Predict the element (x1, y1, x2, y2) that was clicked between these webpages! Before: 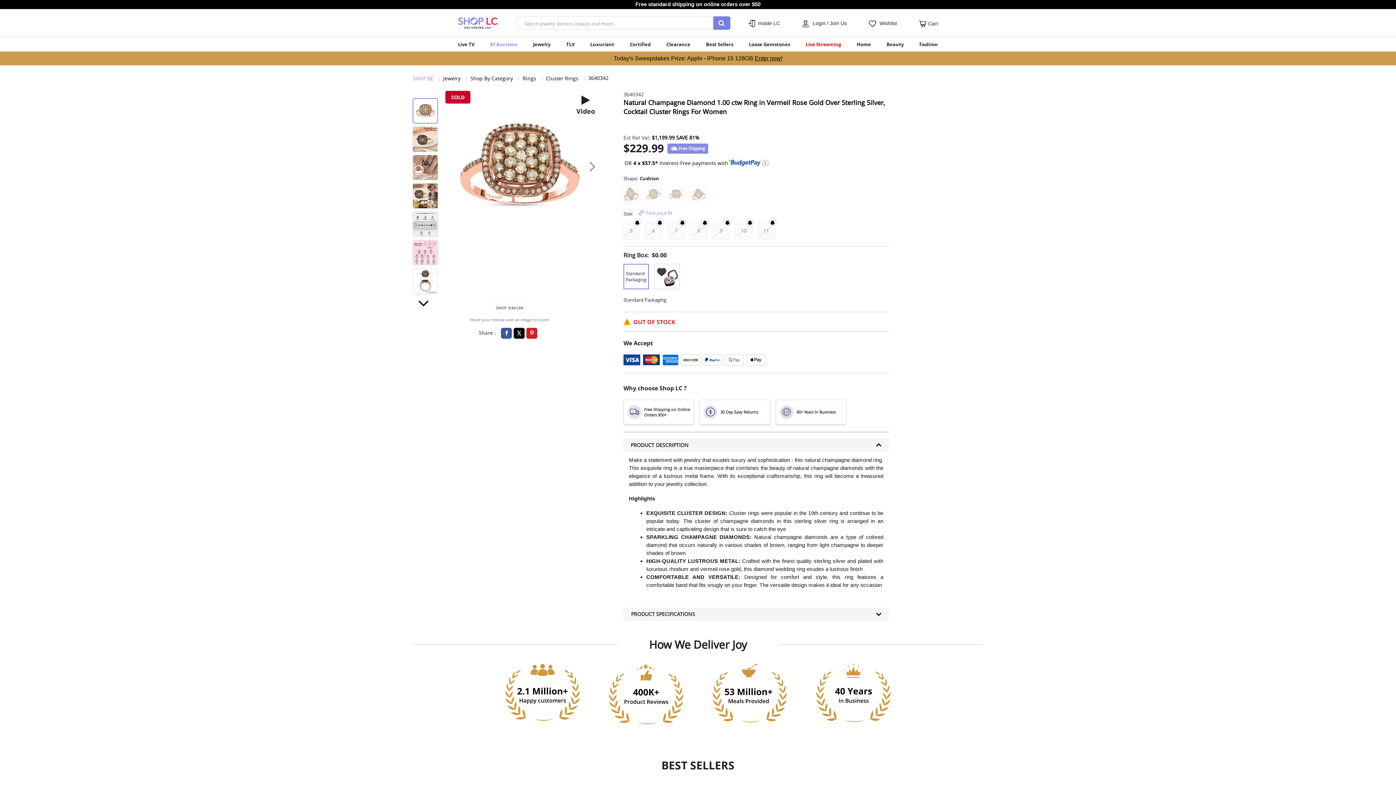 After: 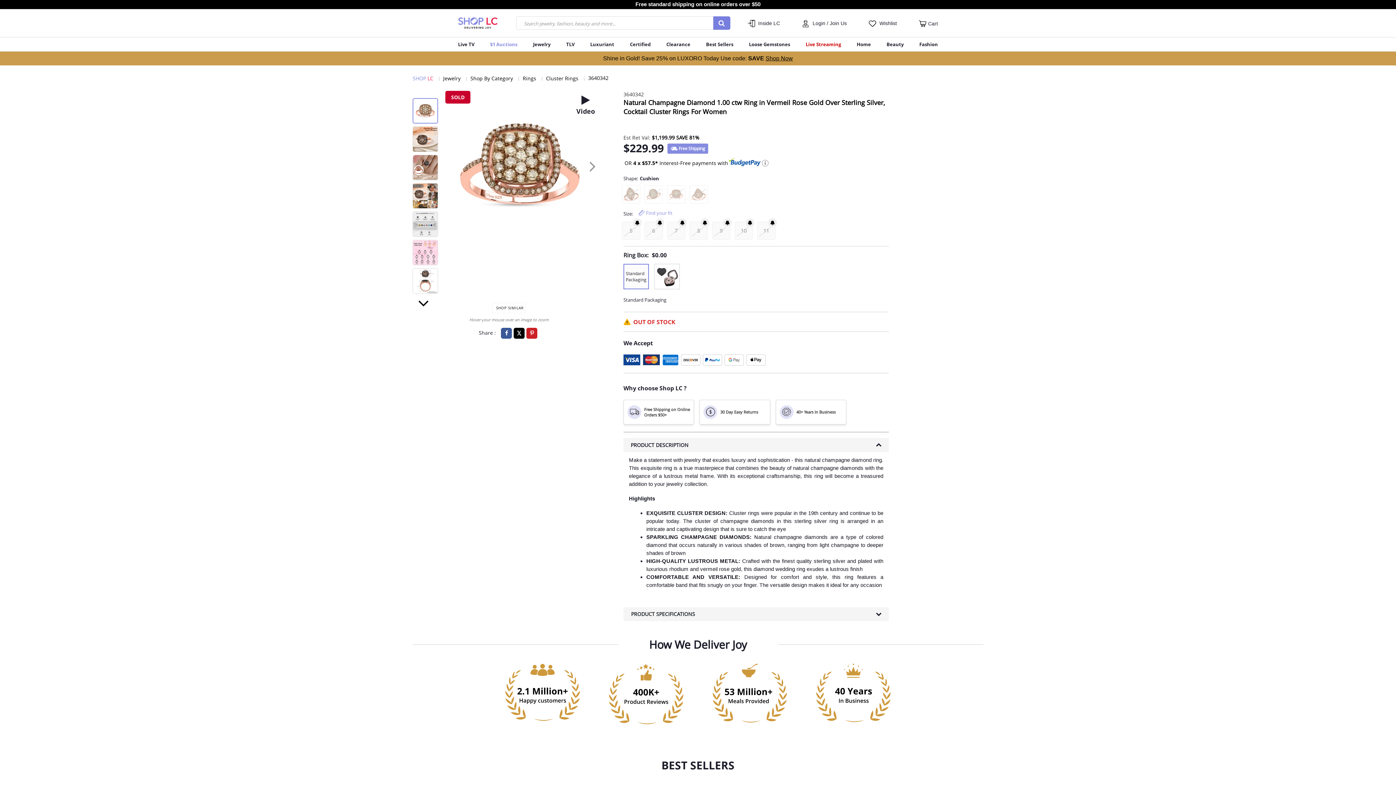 Action: label: Submit search keywords bbox: (713, 16, 730, 29)